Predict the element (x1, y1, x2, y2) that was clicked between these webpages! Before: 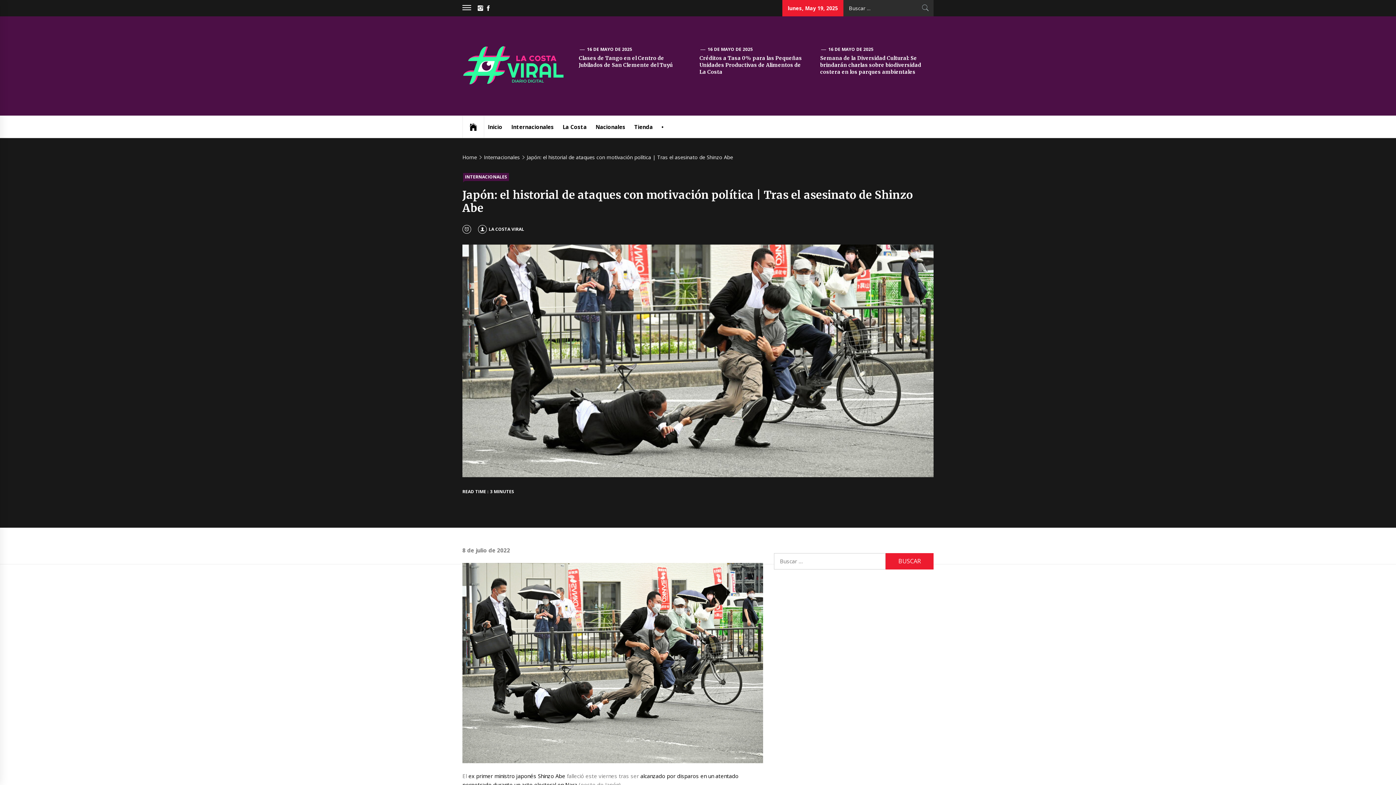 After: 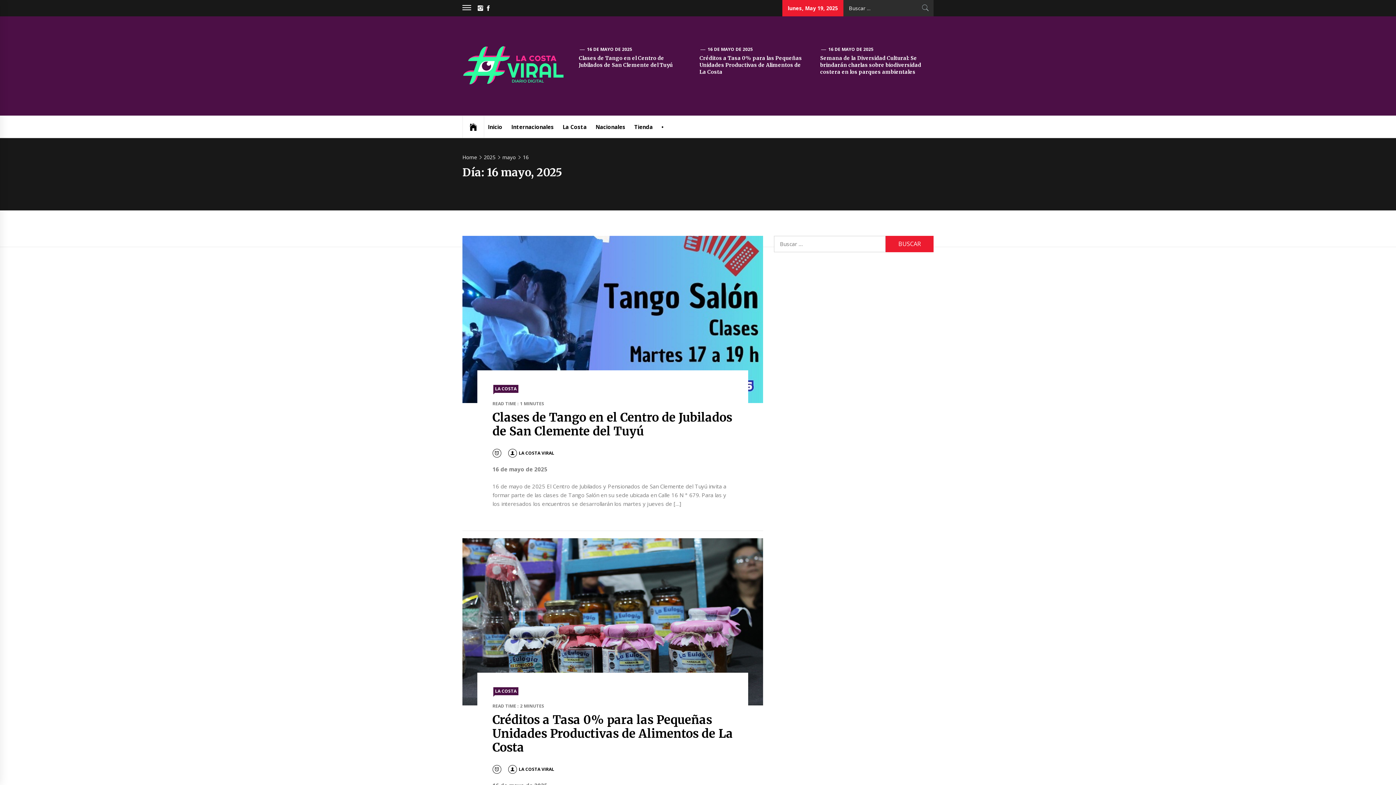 Action: bbox: (587, 46, 632, 52) label: 16 DE MAYO DE 2025